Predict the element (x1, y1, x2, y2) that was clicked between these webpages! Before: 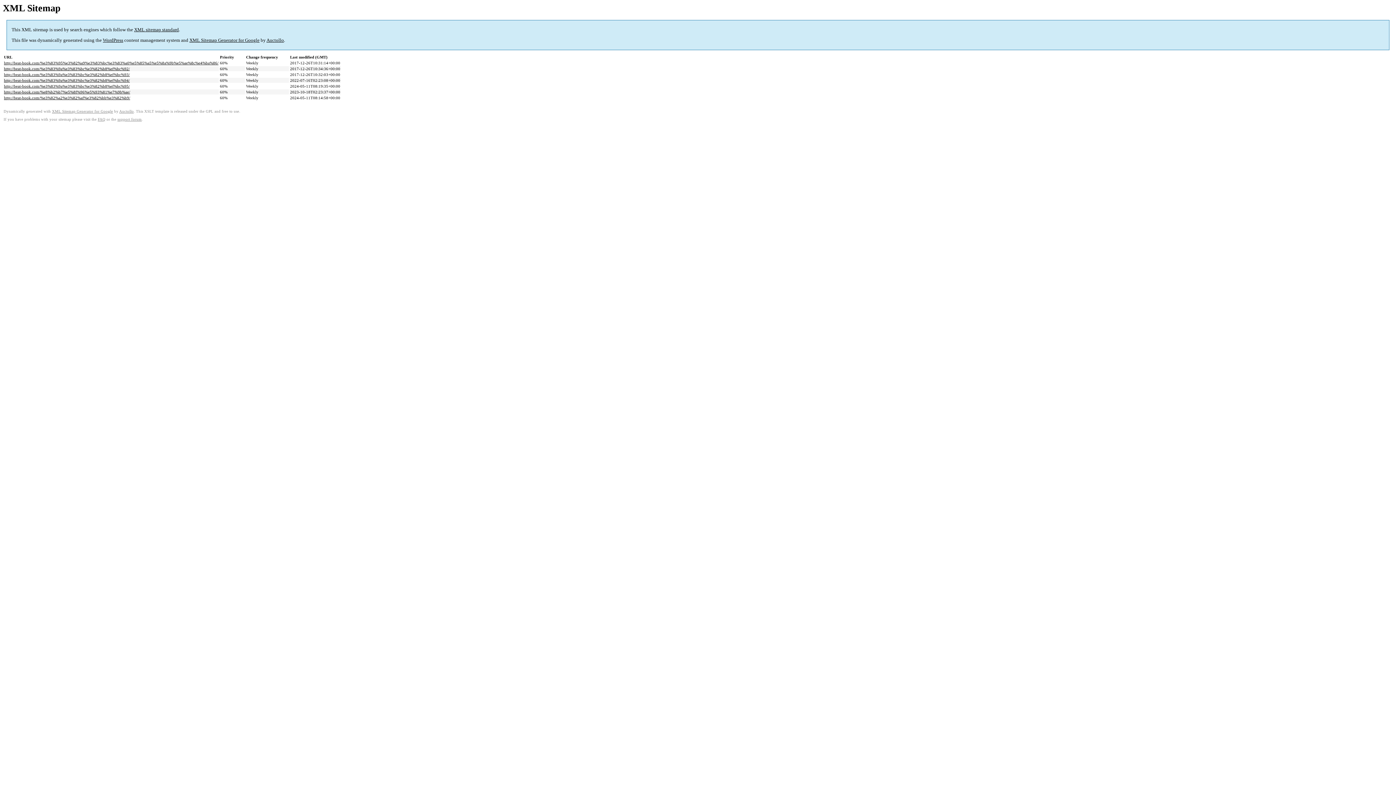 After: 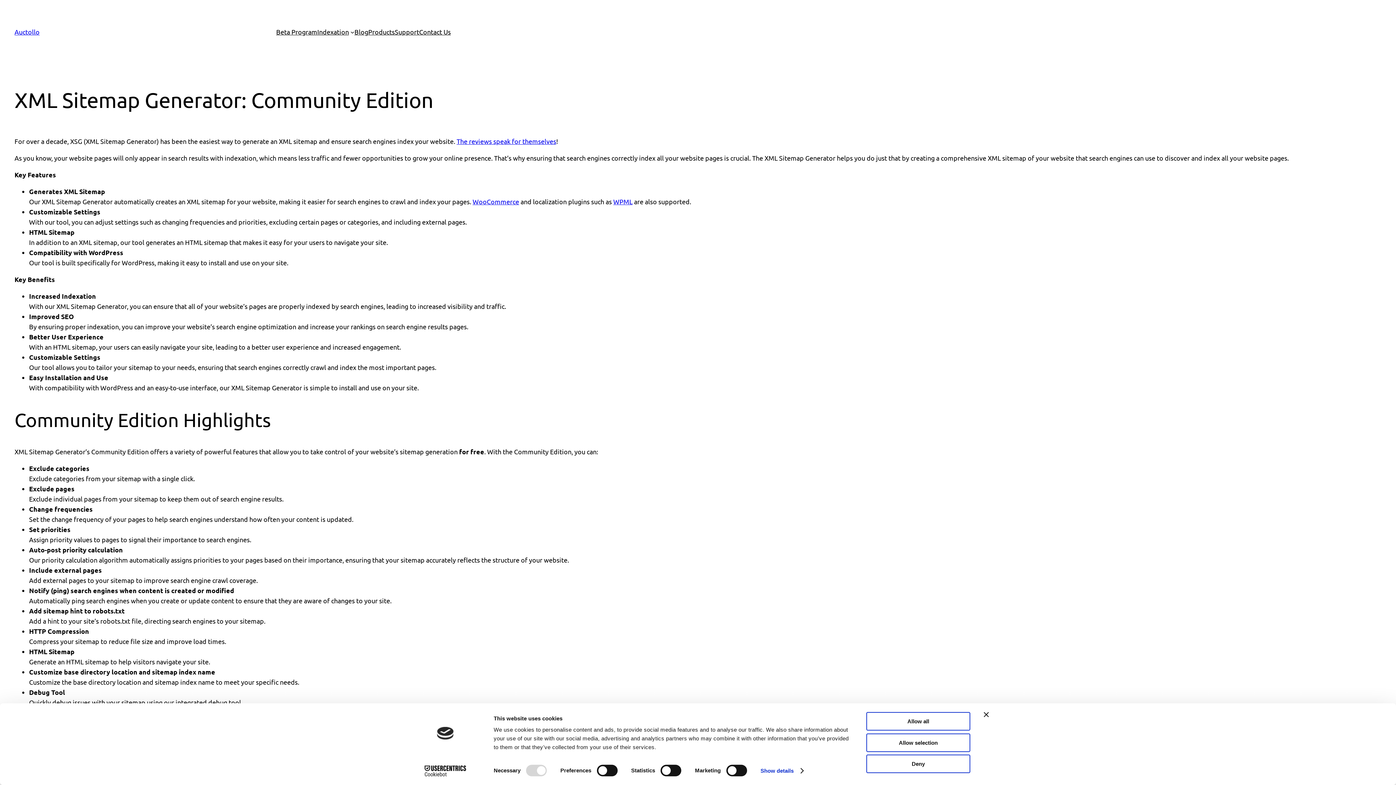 Action: label: XML Sitemap Generator for Google bbox: (52, 109, 113, 113)